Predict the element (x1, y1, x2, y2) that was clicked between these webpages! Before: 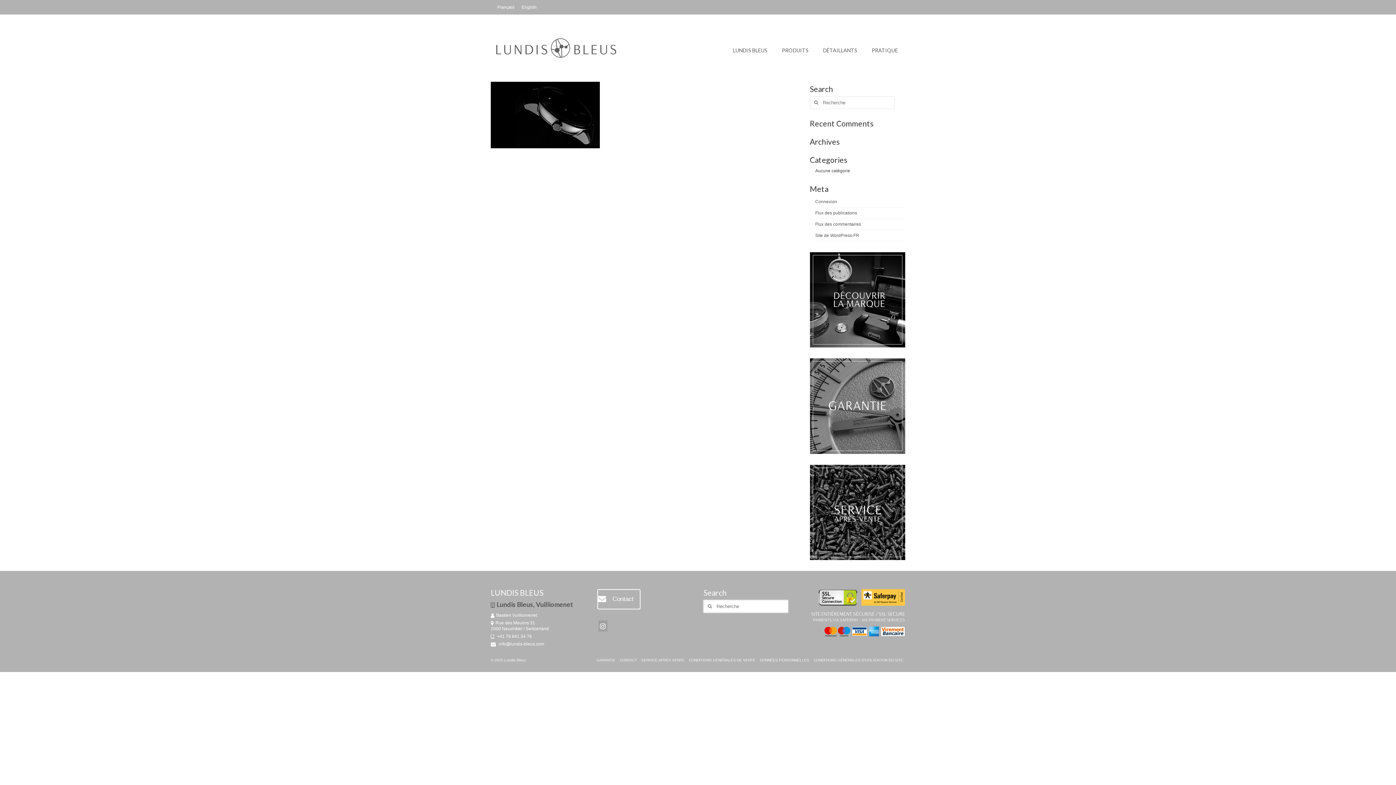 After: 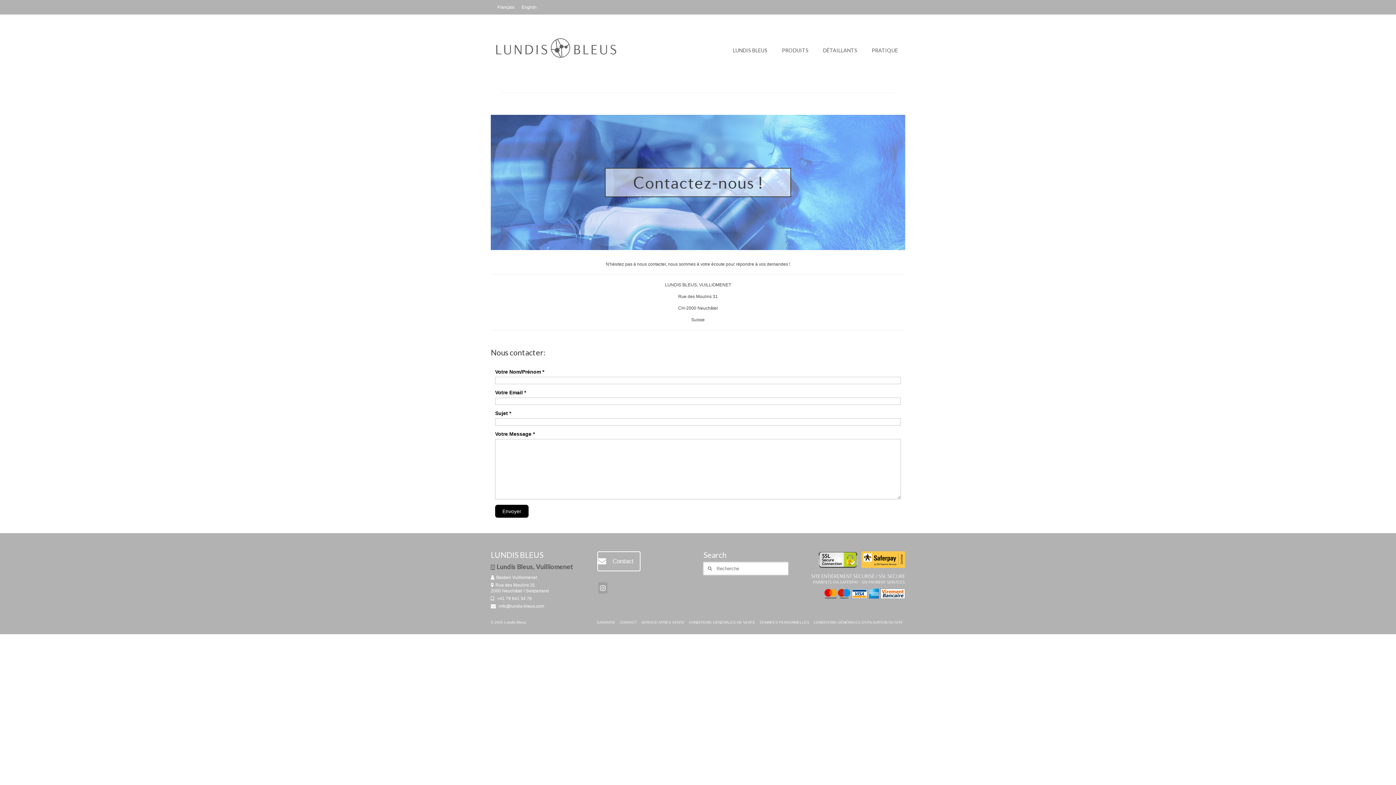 Action: label: Contact bbox: (597, 589, 640, 609)